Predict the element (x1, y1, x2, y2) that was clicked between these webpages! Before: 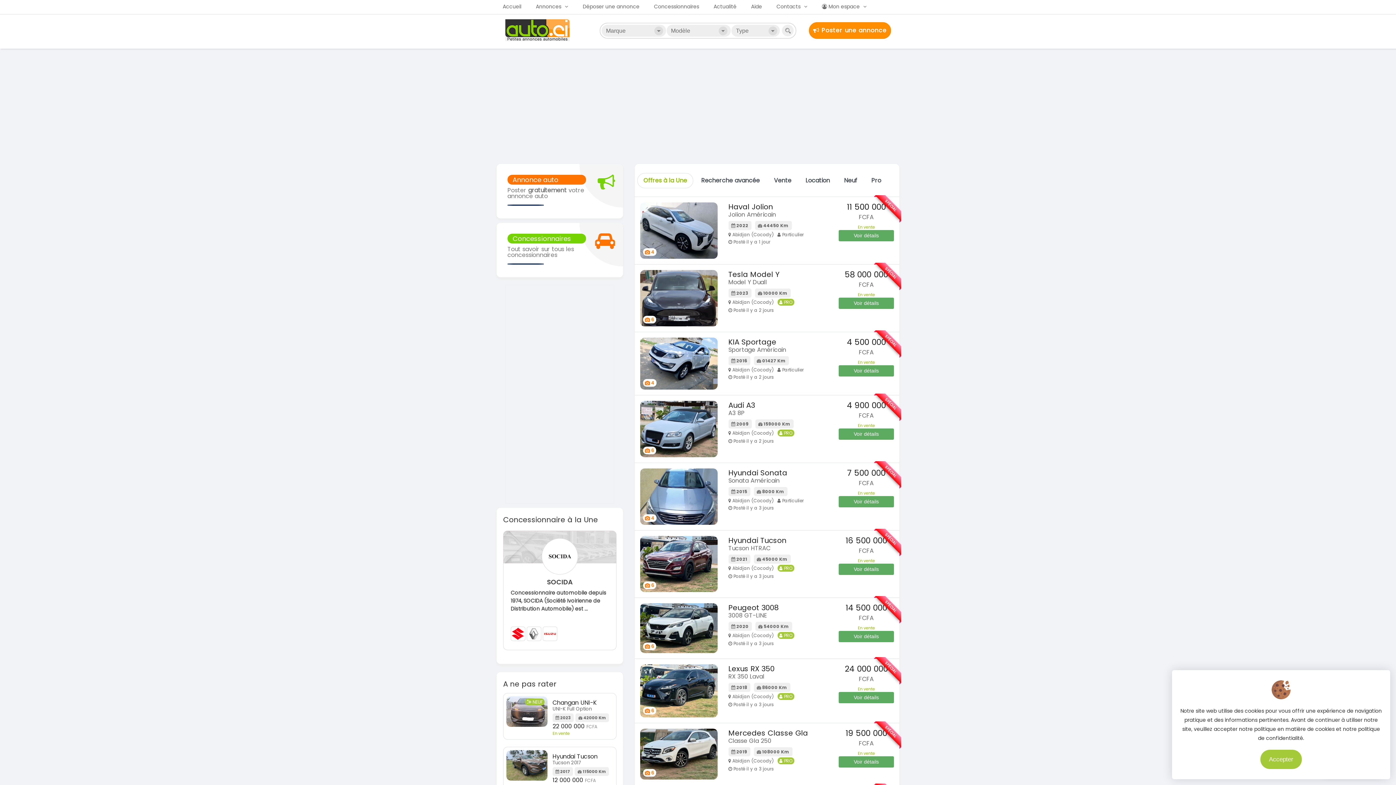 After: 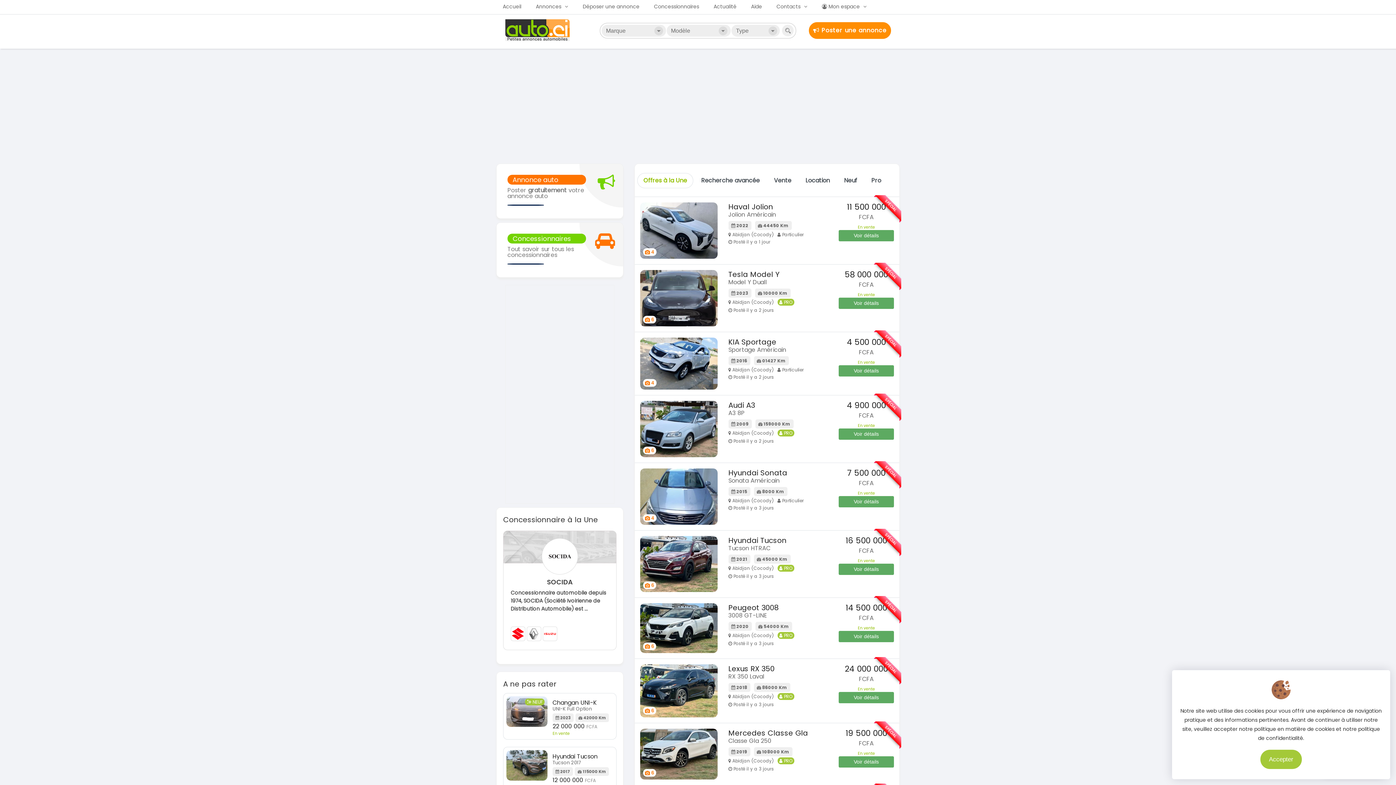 Action: bbox: (505, 19, 571, 41) label: Auto.ci - Petites annonces automobiles en Côte d'Ivoire - Abidjan